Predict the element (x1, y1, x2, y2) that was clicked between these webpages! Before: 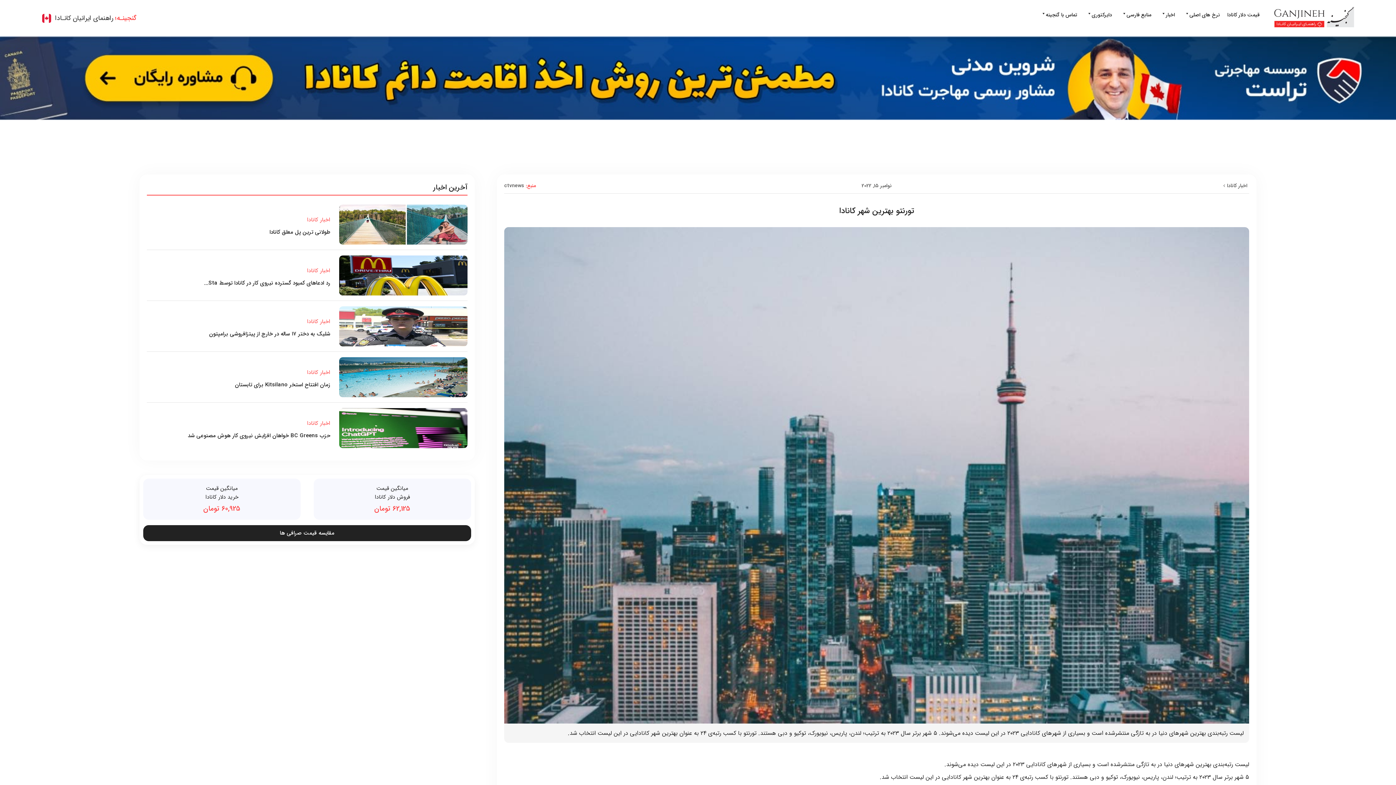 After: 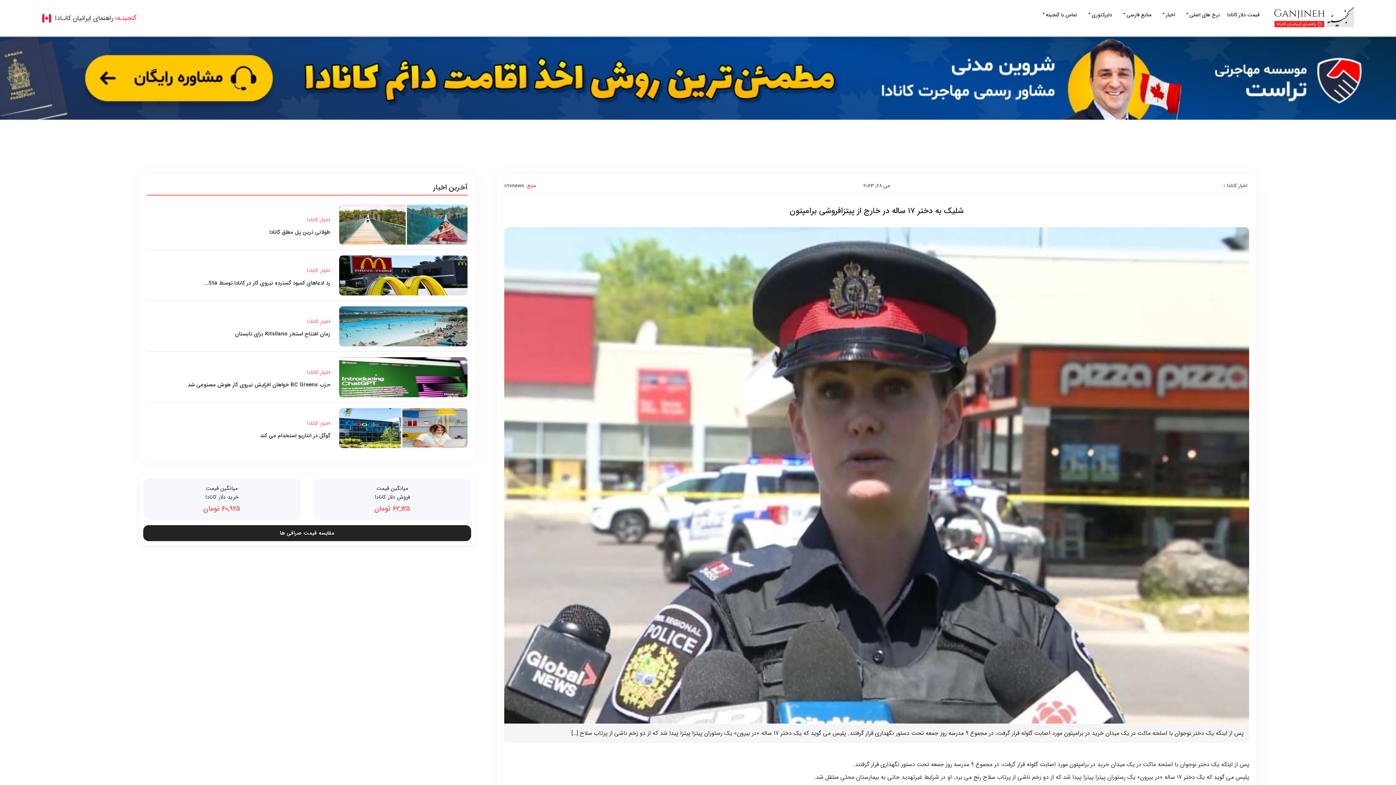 Action: label: شلیک به دختر ۱۷ ساله در خارج از پیتزافروشی برامپتون bbox: (146, 329, 330, 338)